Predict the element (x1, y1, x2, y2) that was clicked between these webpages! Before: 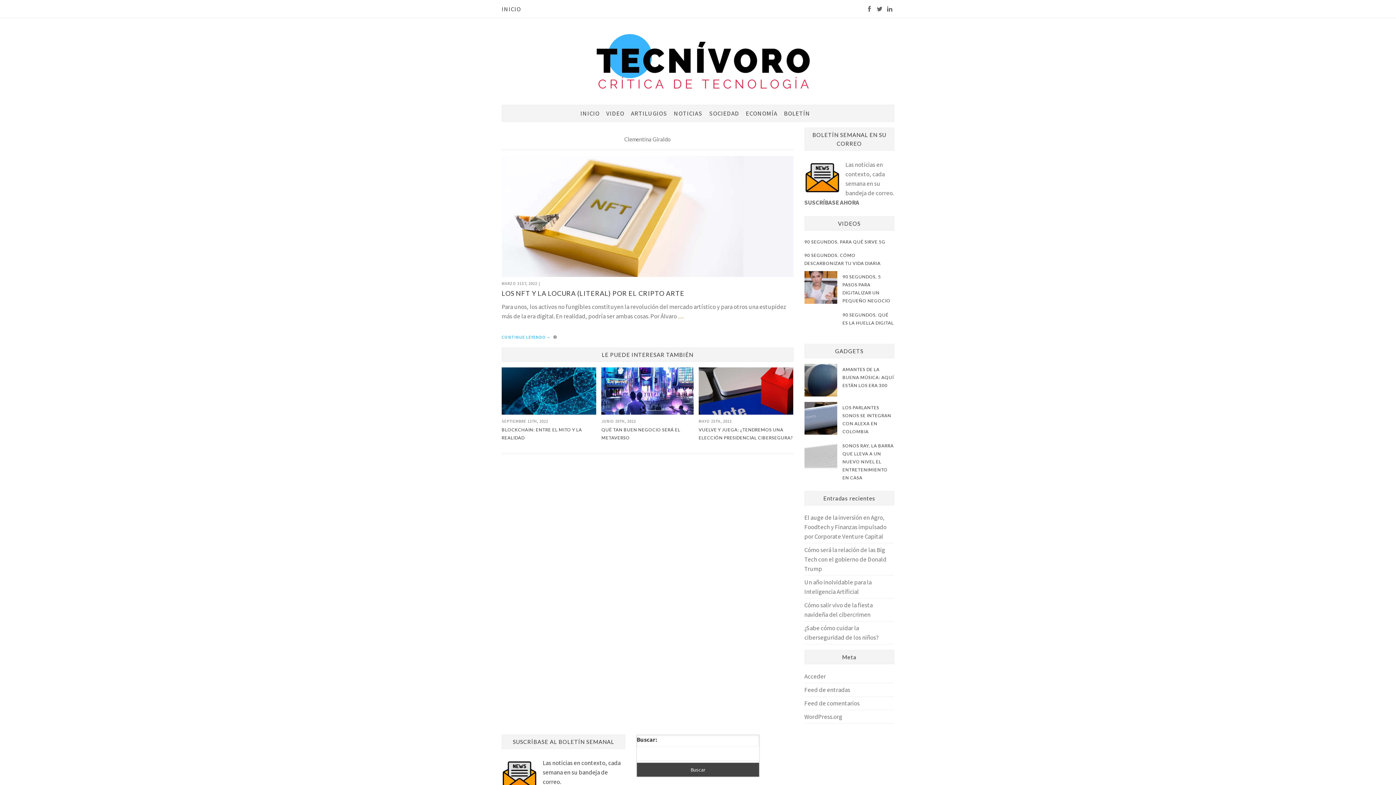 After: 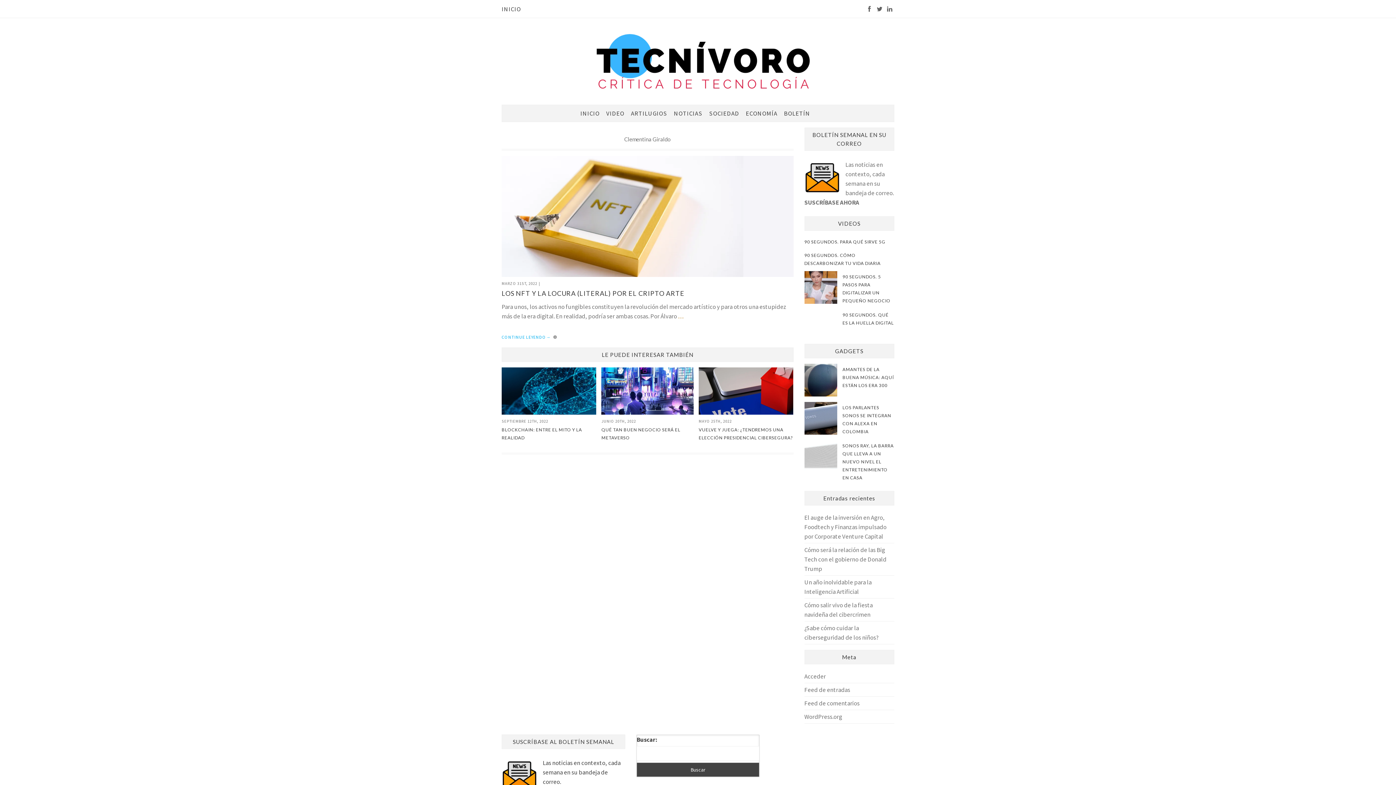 Action: bbox: (875, 5, 884, 13)